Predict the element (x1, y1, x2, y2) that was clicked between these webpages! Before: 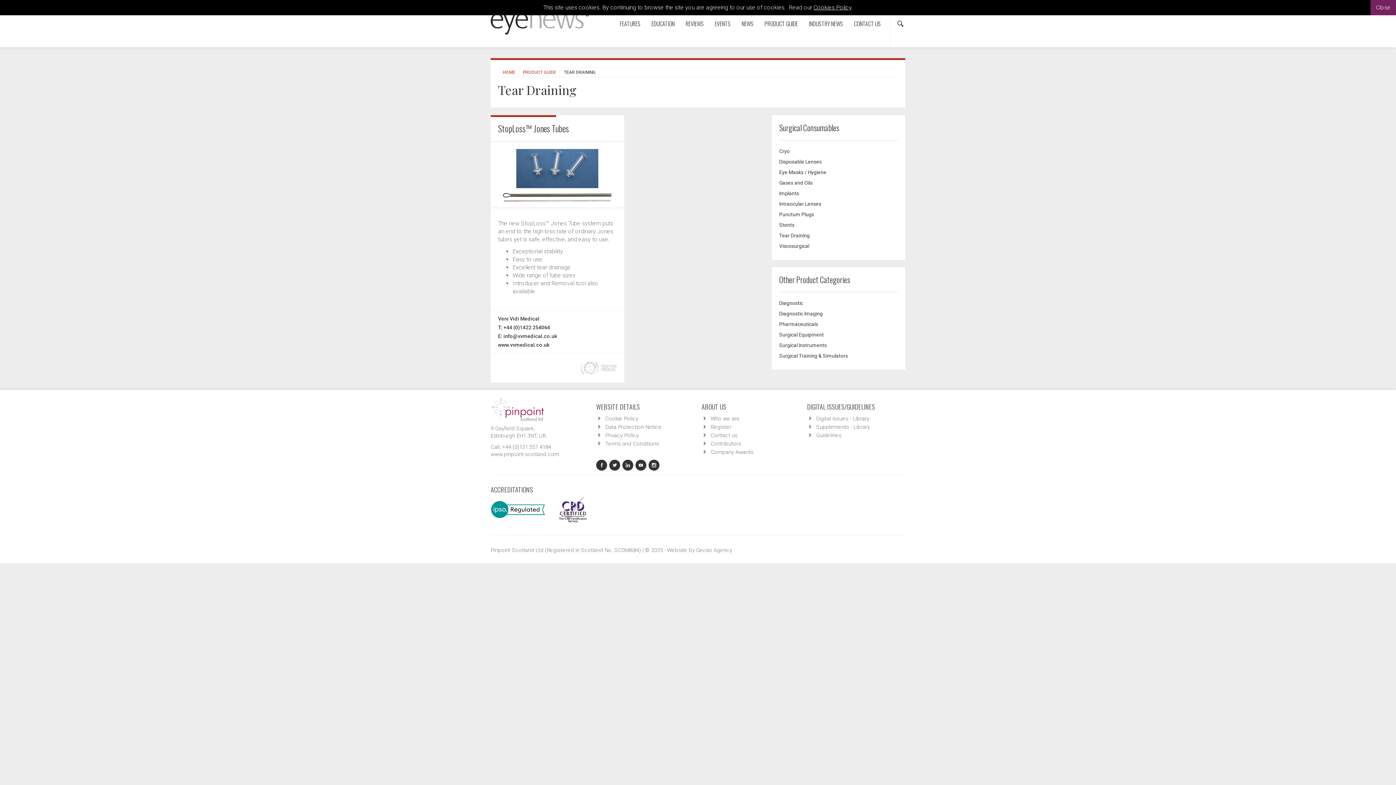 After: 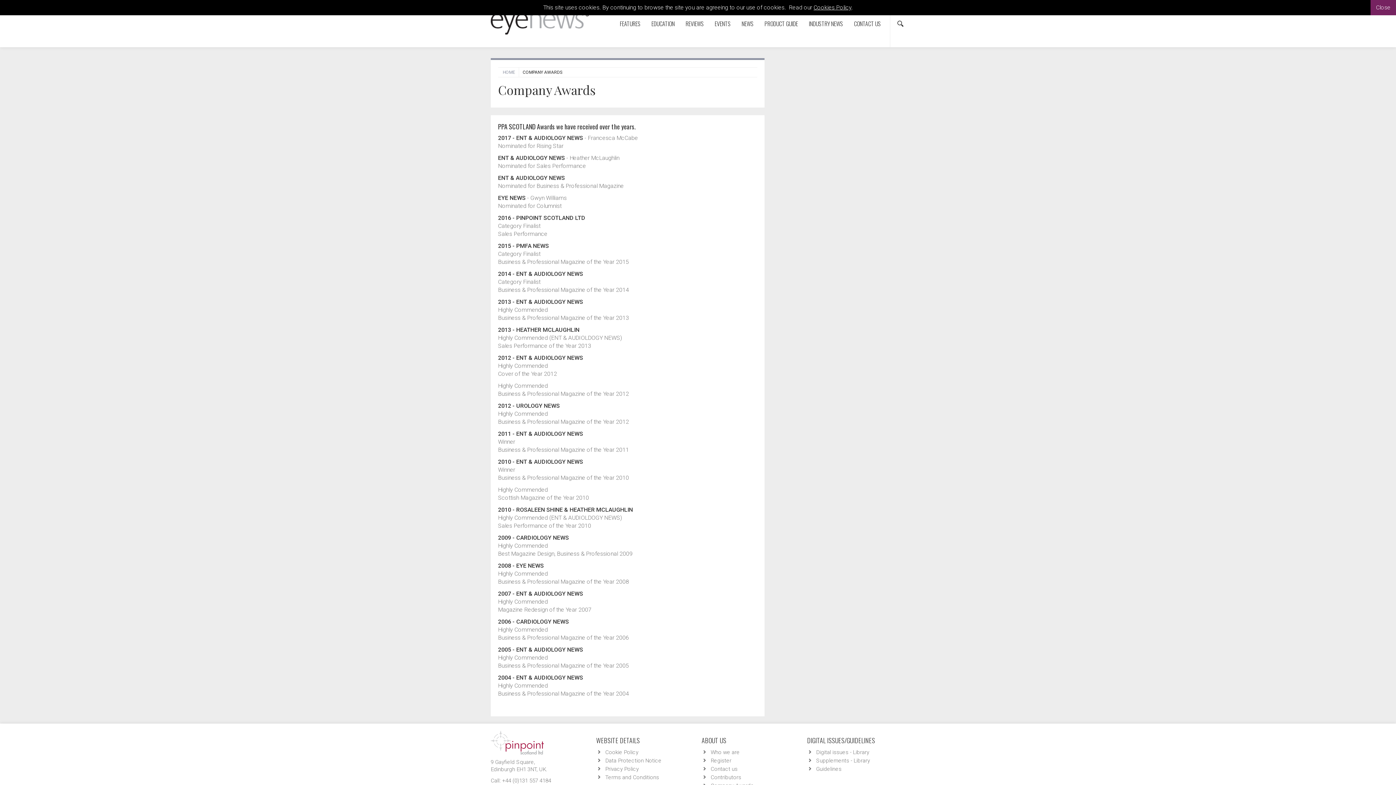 Action: label: Company Awards bbox: (710, 449, 753, 455)